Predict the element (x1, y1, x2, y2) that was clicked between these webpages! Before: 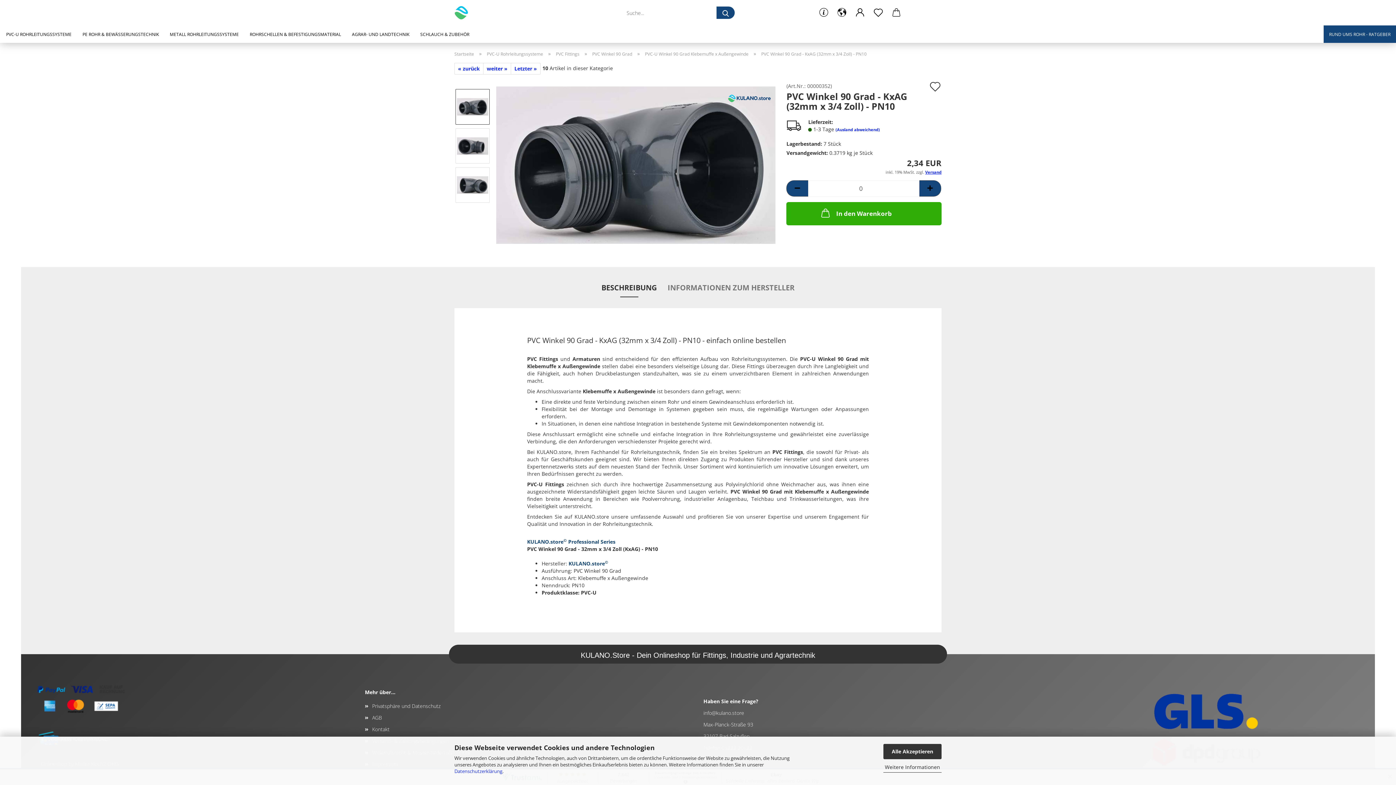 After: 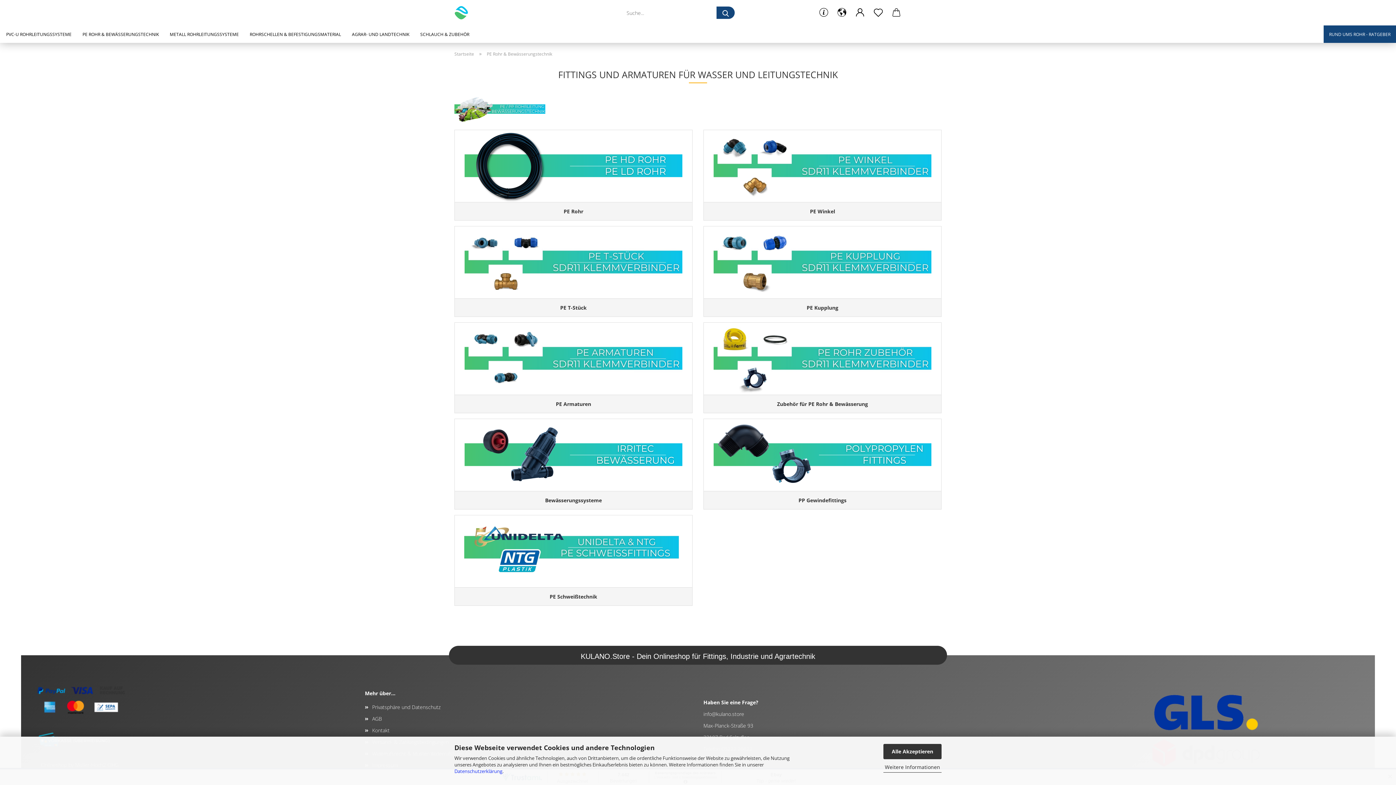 Action: bbox: (77, 25, 164, 42) label: PE ROHR & BEWÄSSERUNGSTECHNIK